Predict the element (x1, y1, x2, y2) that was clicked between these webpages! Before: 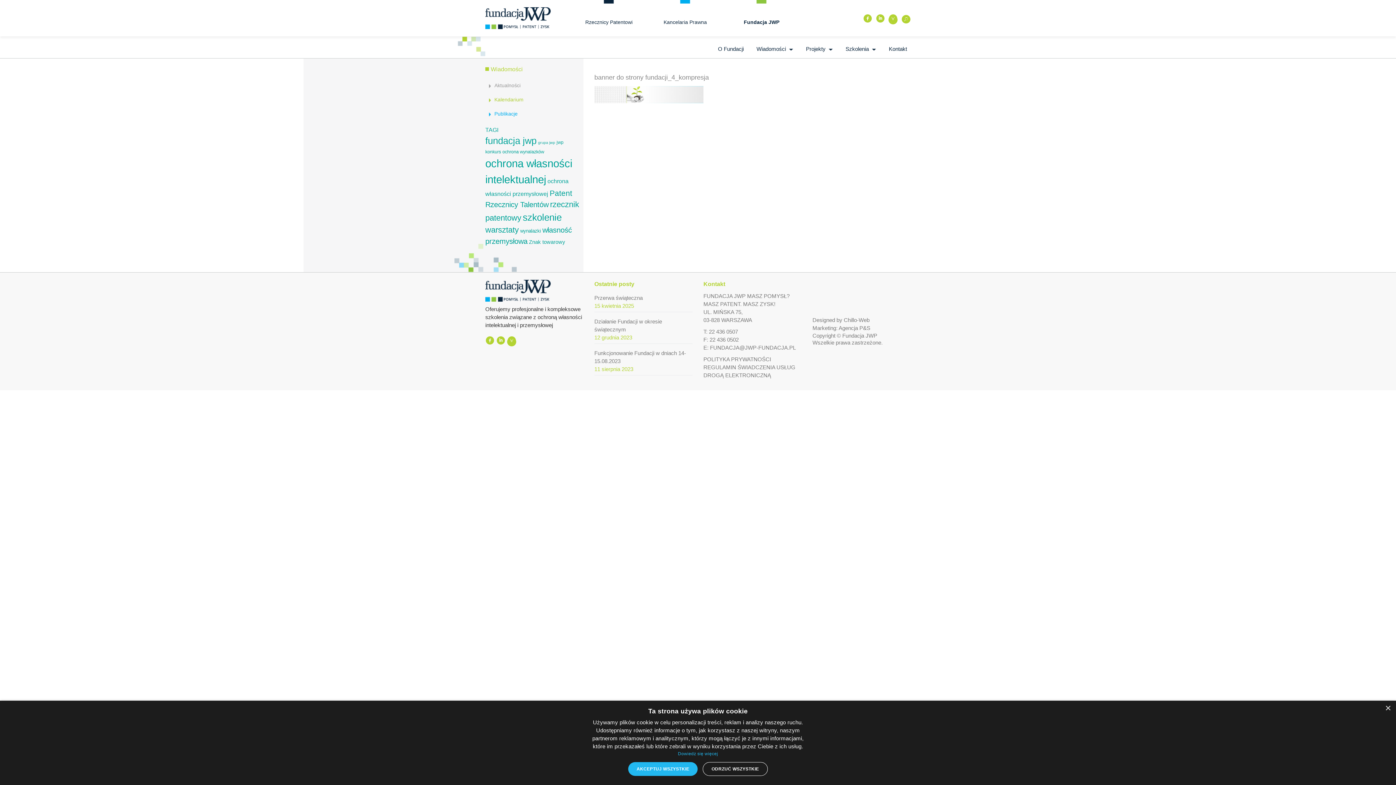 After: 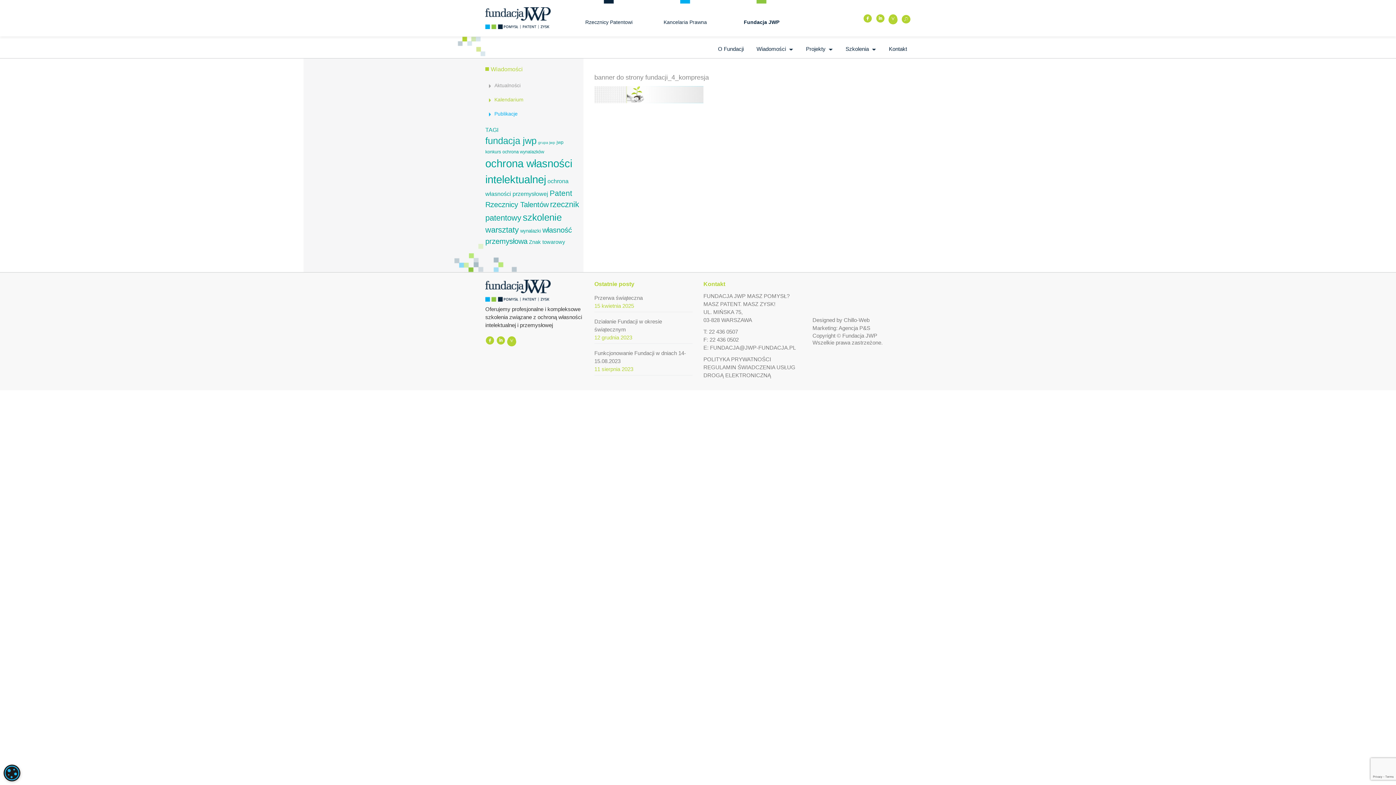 Action: label: Close bbox: (1385, 706, 1390, 711)